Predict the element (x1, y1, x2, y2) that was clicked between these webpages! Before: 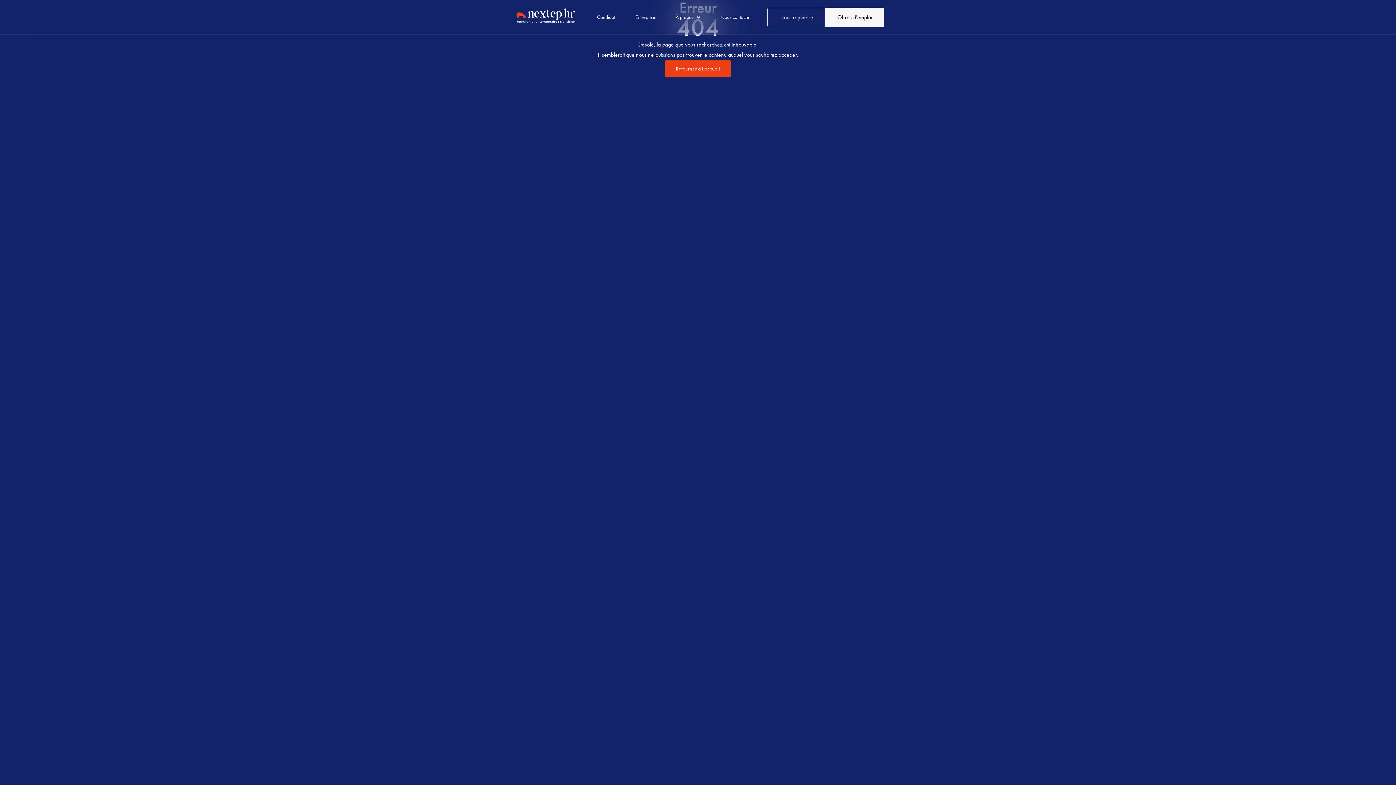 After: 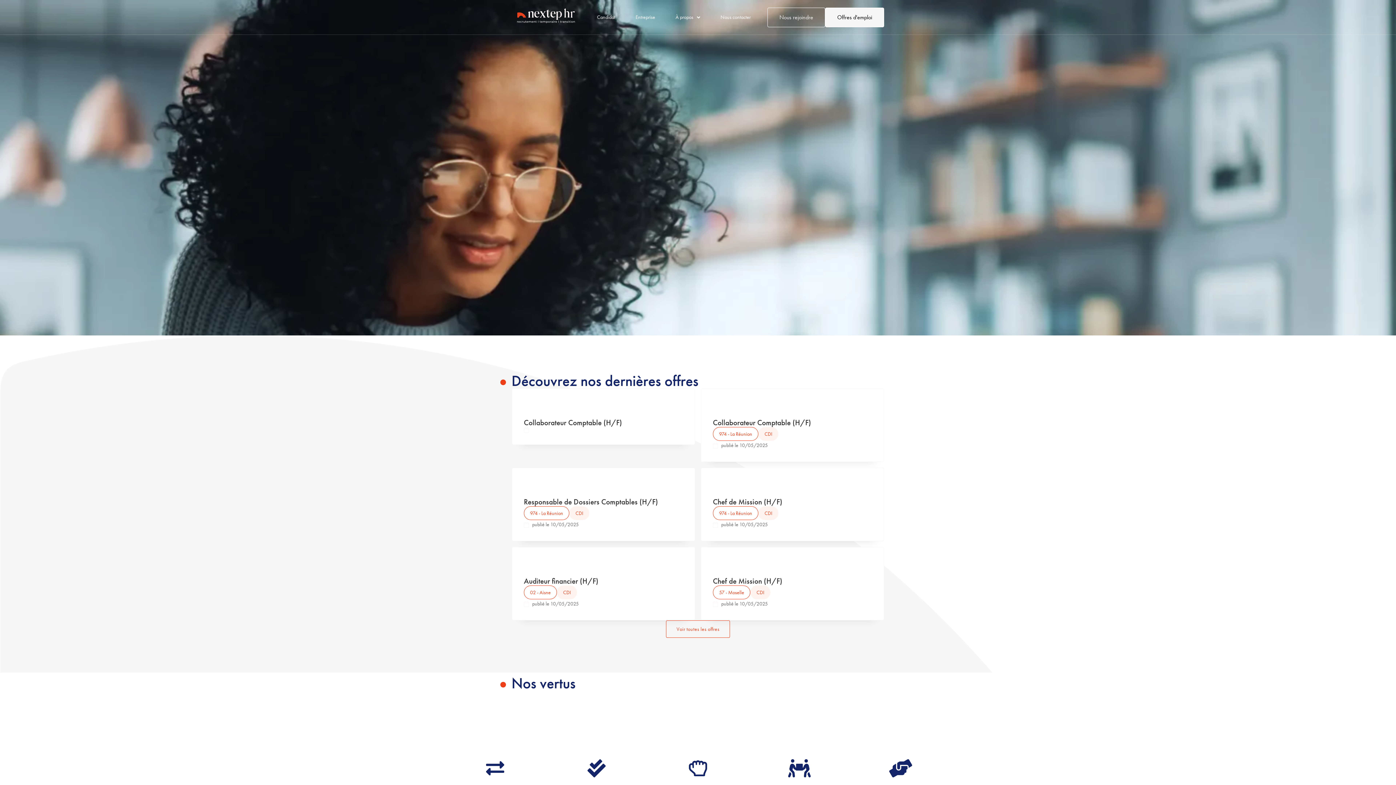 Action: label: Retourner à l'accueil bbox: (665, 60, 730, 77)